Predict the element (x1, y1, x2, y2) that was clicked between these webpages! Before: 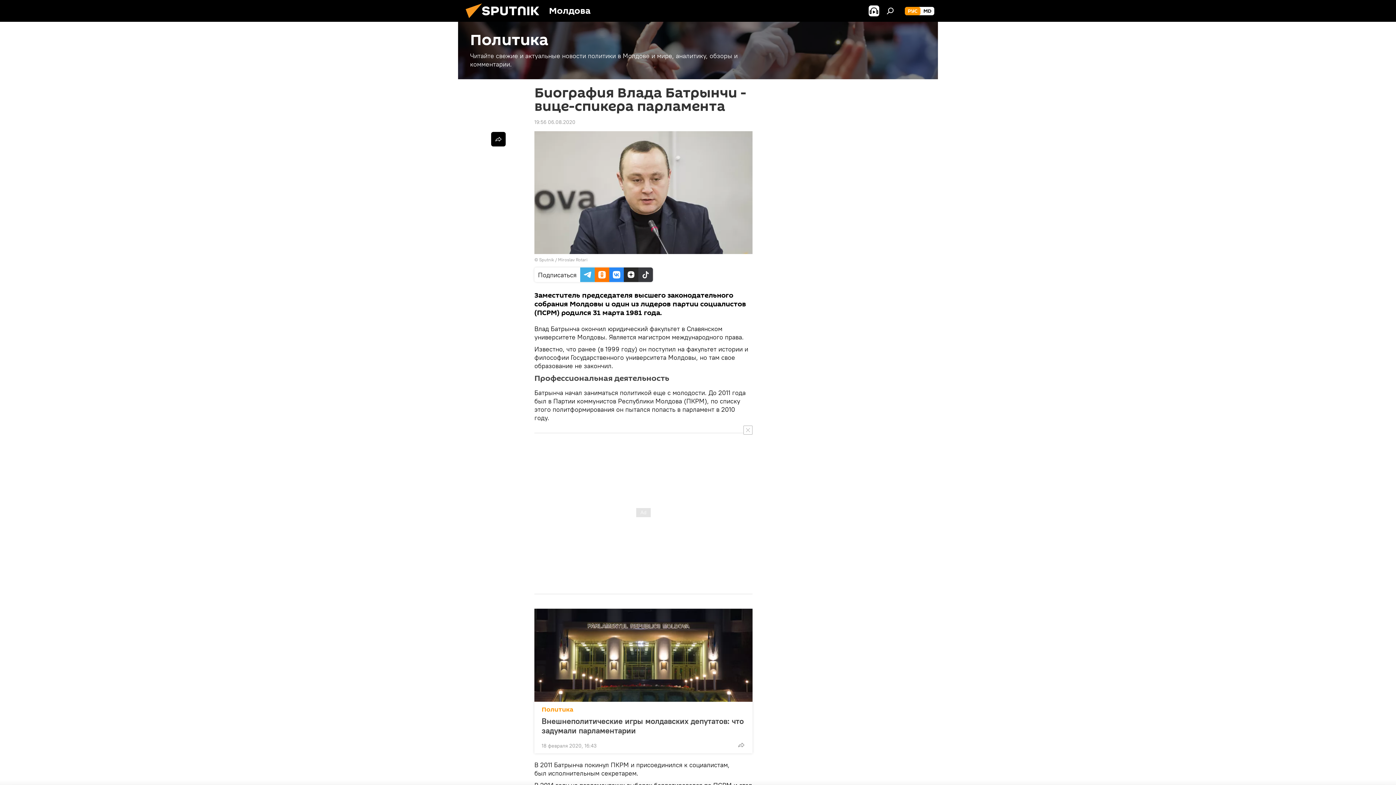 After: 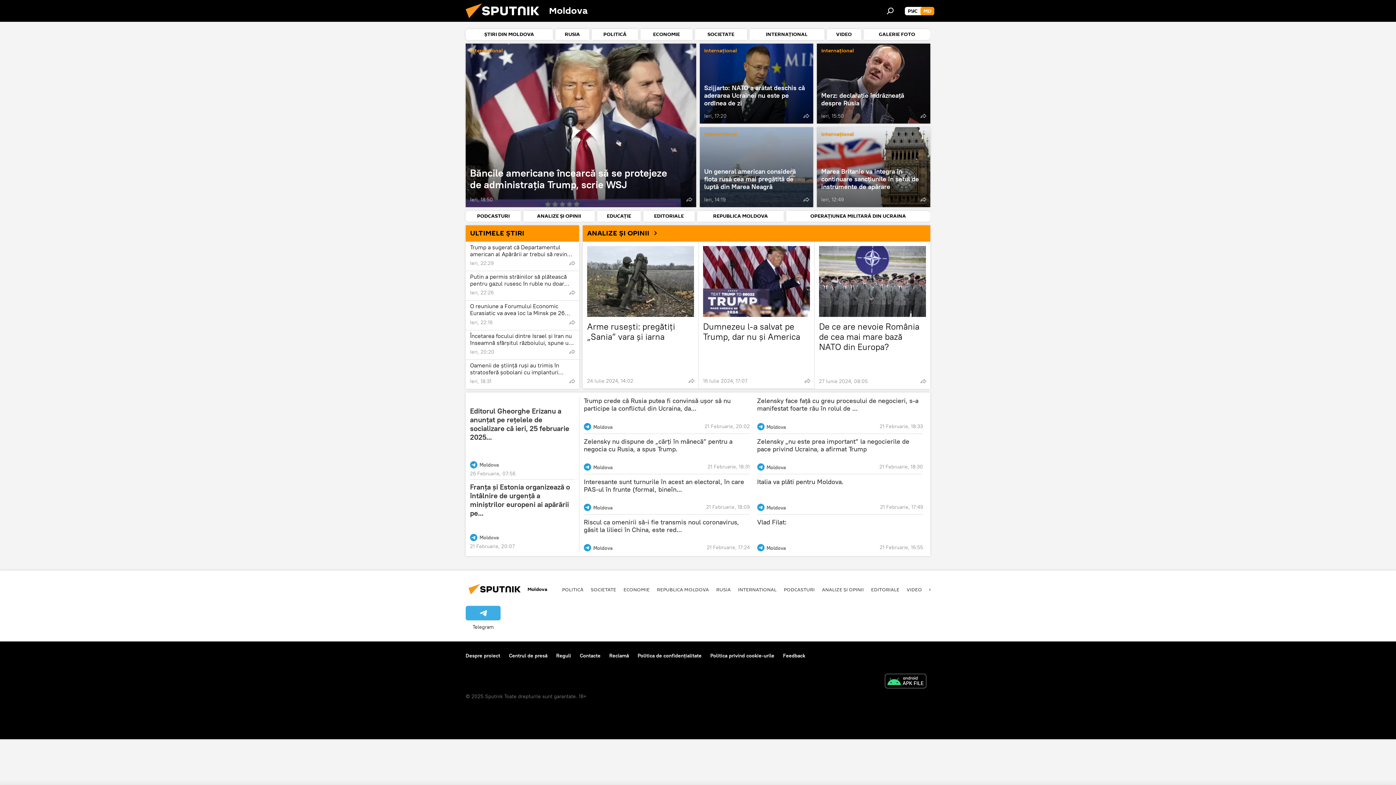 Action: label: MD bbox: (920, 6, 934, 15)